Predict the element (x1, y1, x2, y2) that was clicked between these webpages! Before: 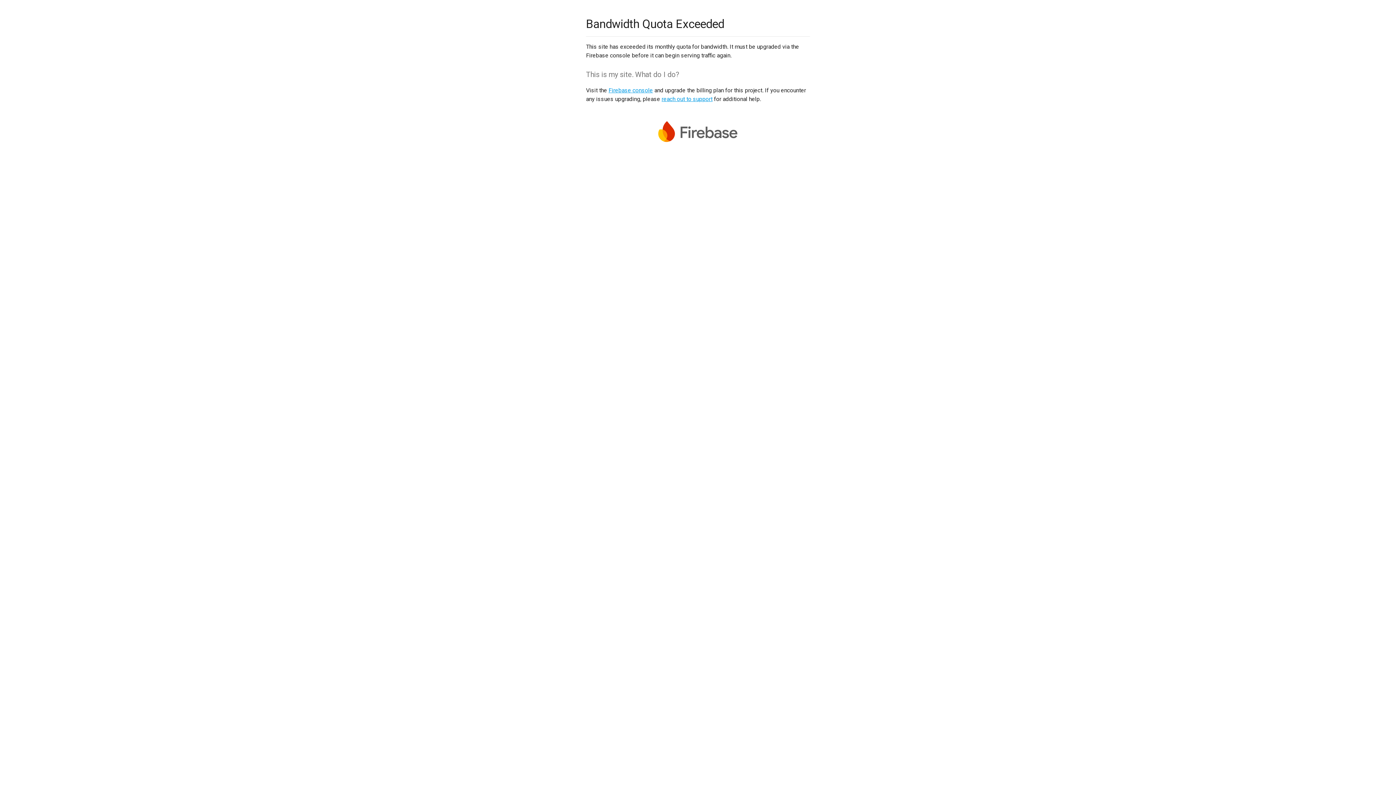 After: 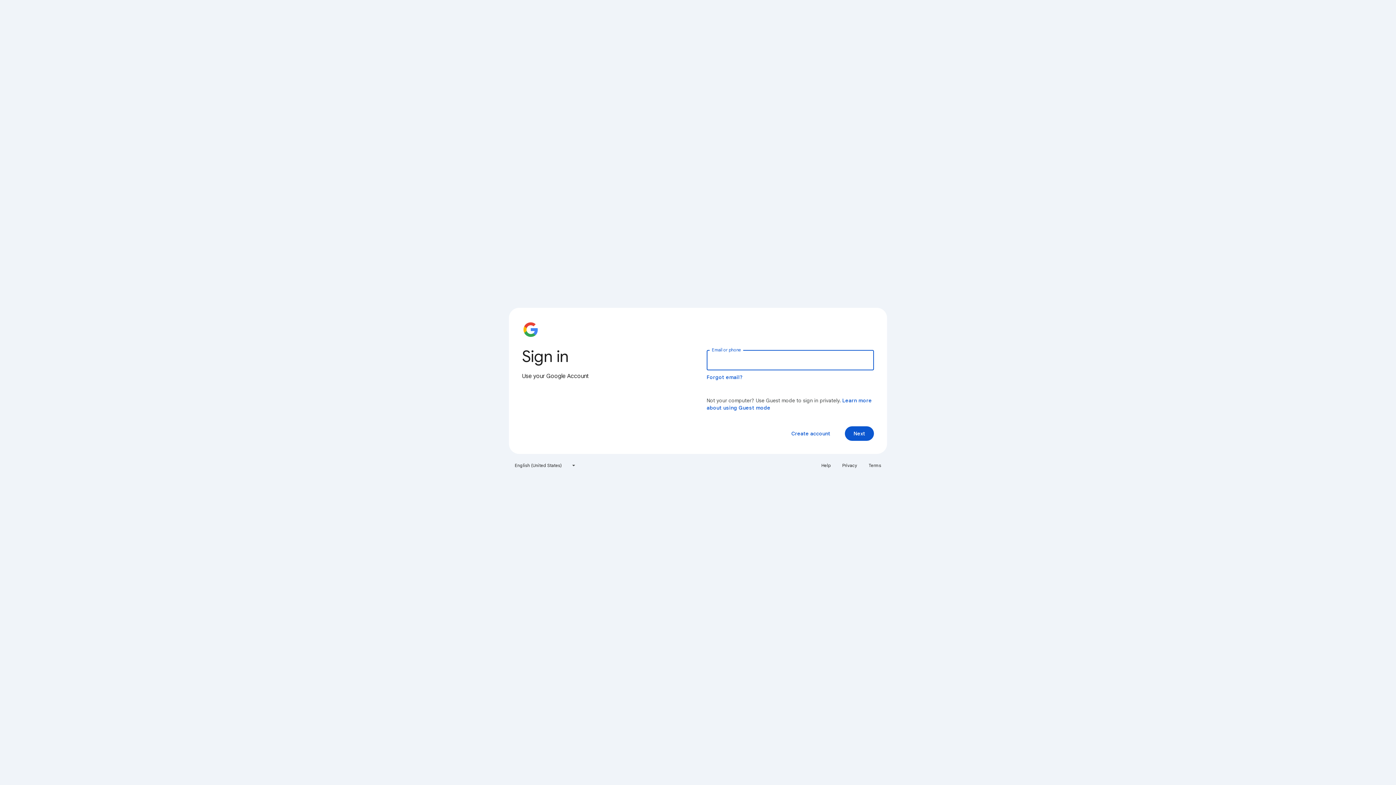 Action: bbox: (608, 86, 653, 93) label: Firebase console